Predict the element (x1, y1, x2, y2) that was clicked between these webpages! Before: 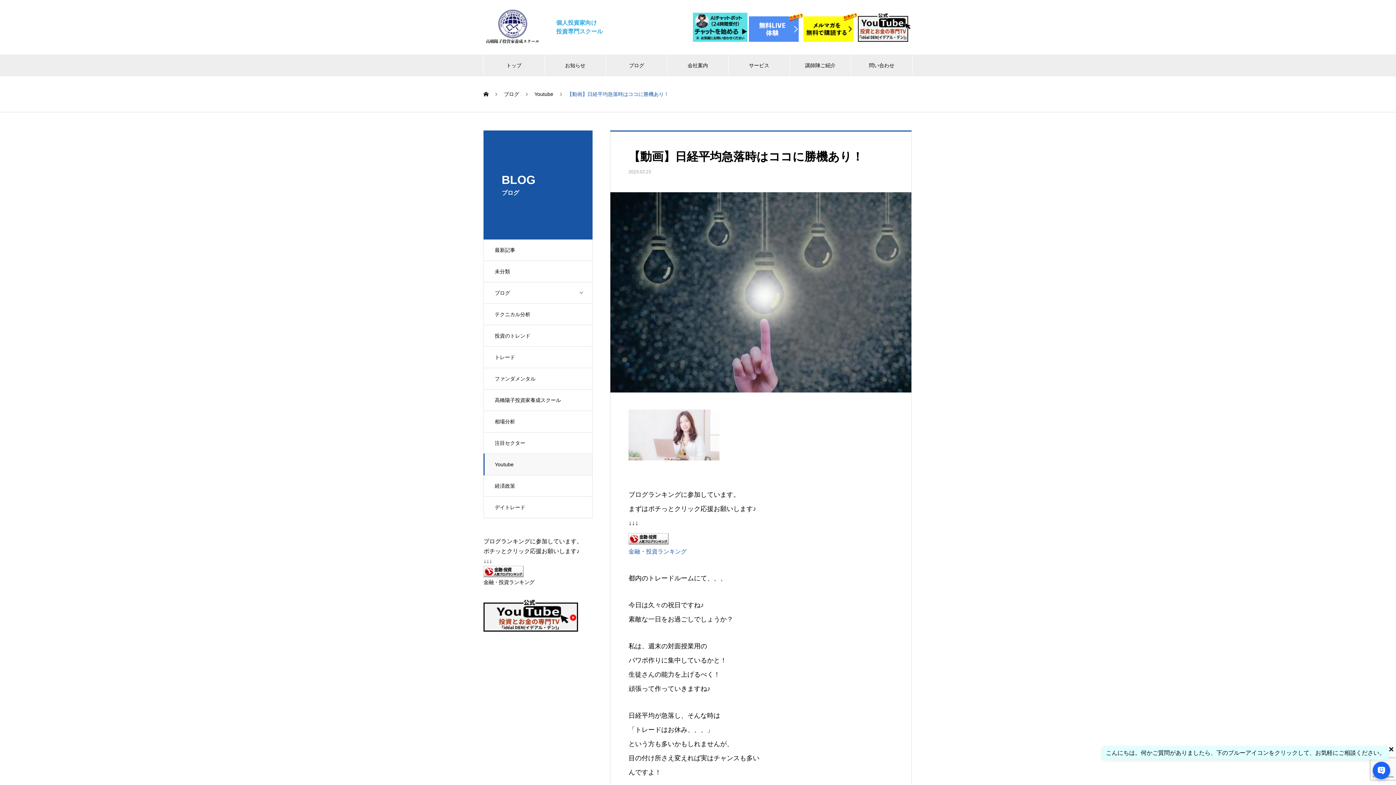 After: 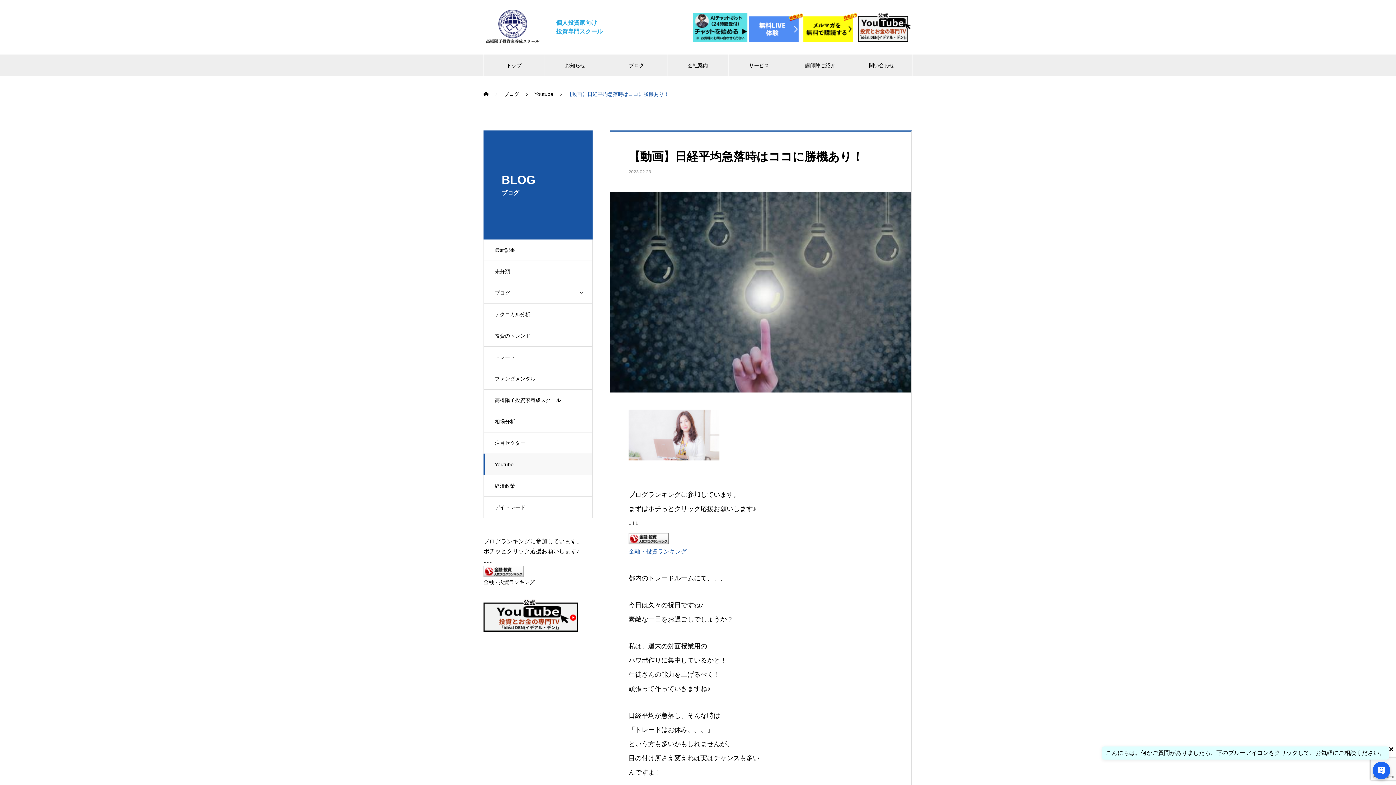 Action: bbox: (693, 12, 747, 41)